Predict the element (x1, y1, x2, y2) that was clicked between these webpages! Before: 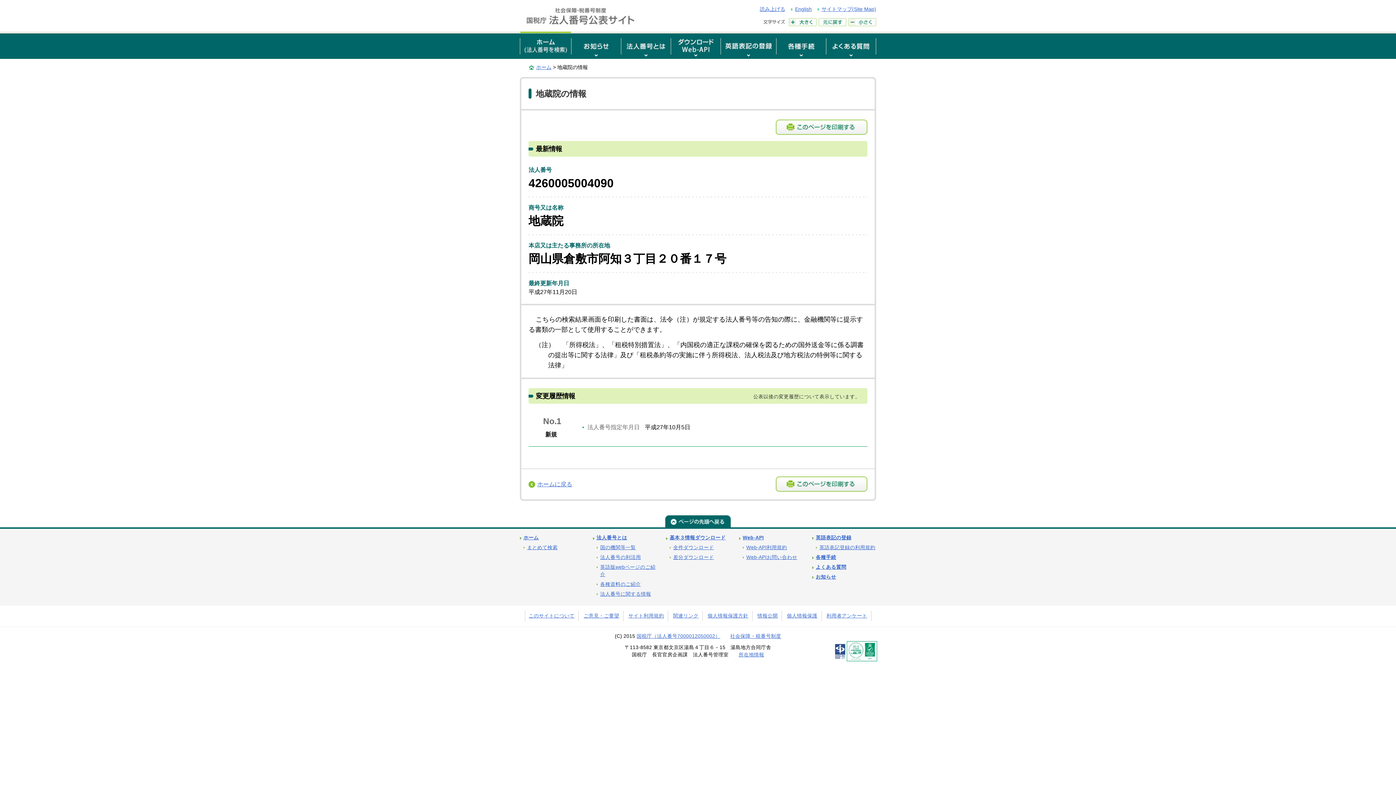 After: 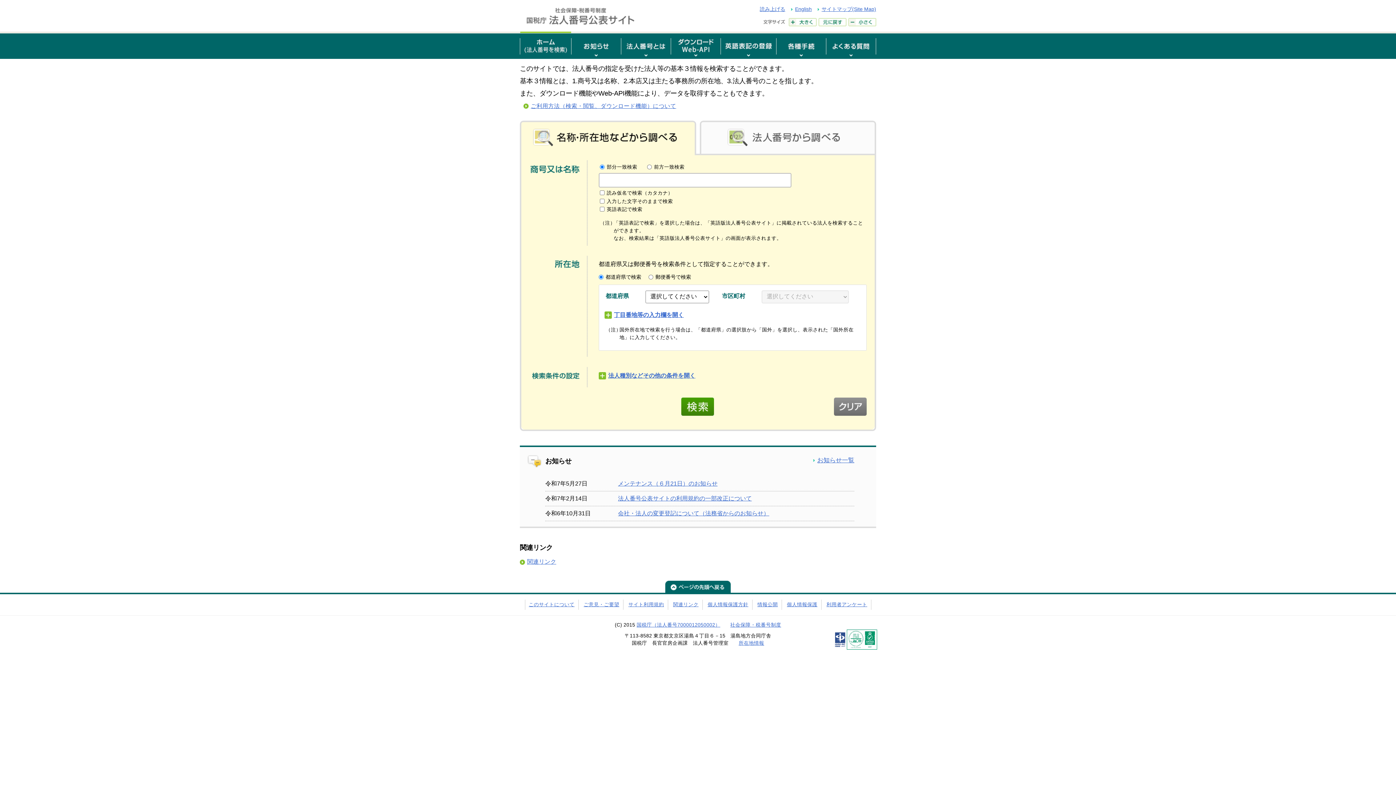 Action: bbox: (536, 64, 551, 70) label: ホーム